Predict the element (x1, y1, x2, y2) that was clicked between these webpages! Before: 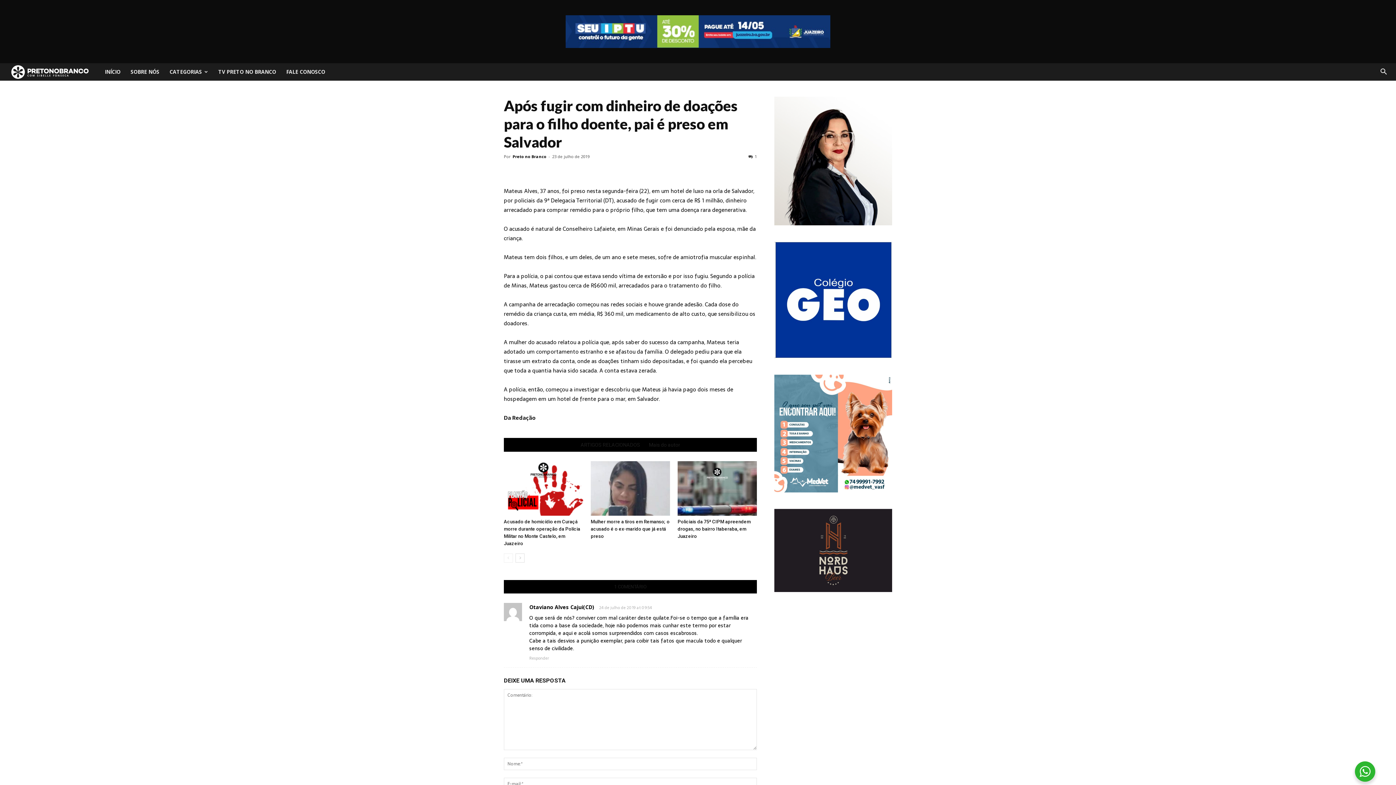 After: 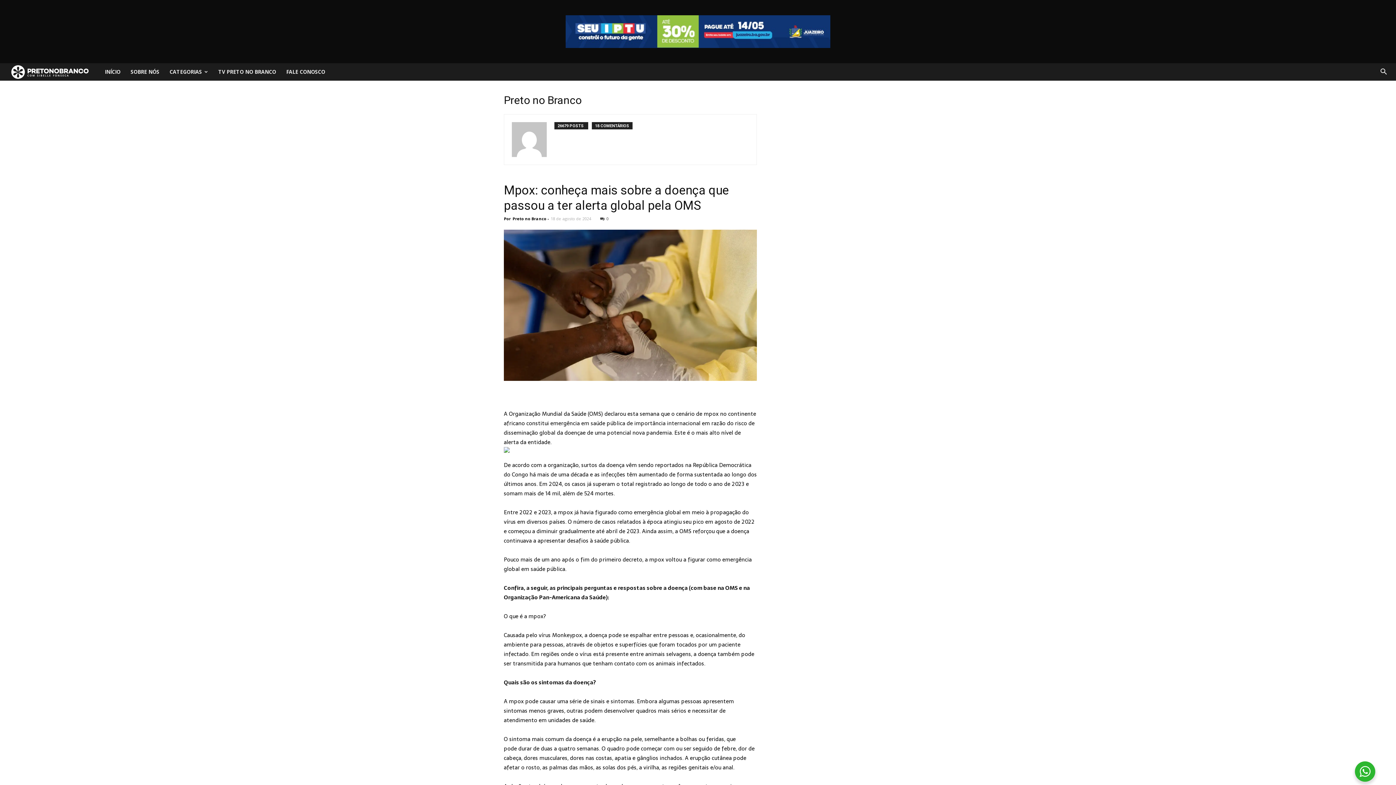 Action: label: Preto no Branco bbox: (512, 153, 546, 159)